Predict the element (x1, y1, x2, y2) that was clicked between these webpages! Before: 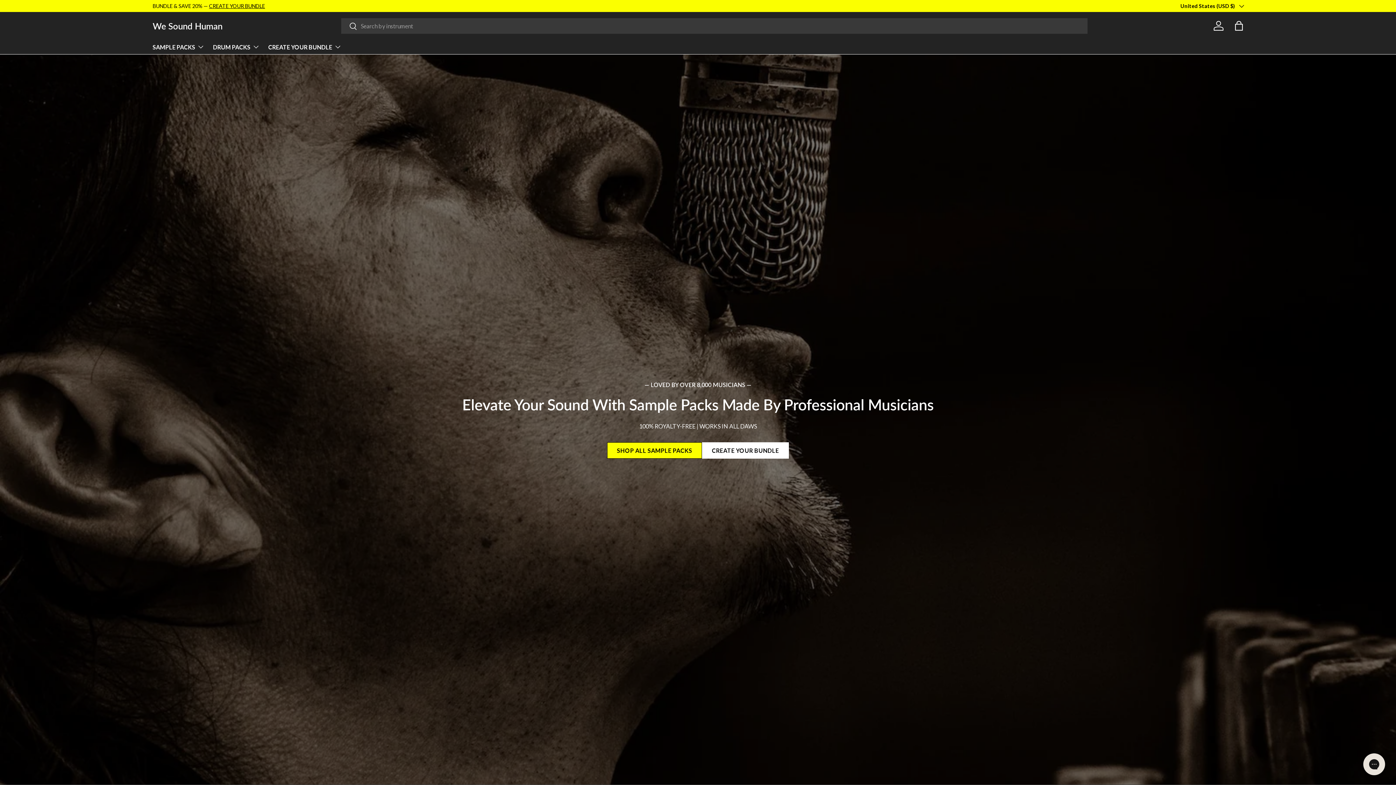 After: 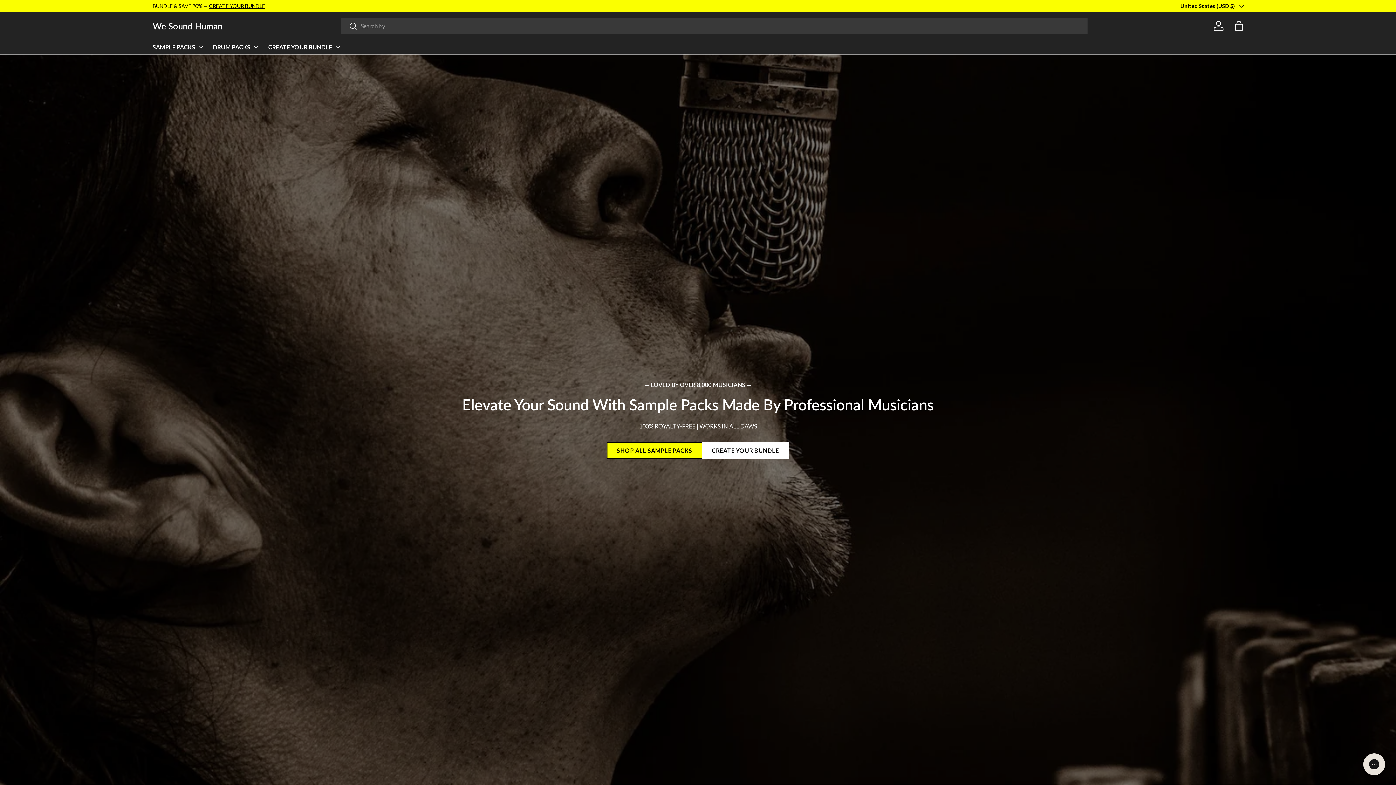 Action: bbox: (341, 18, 357, 35) label: Search